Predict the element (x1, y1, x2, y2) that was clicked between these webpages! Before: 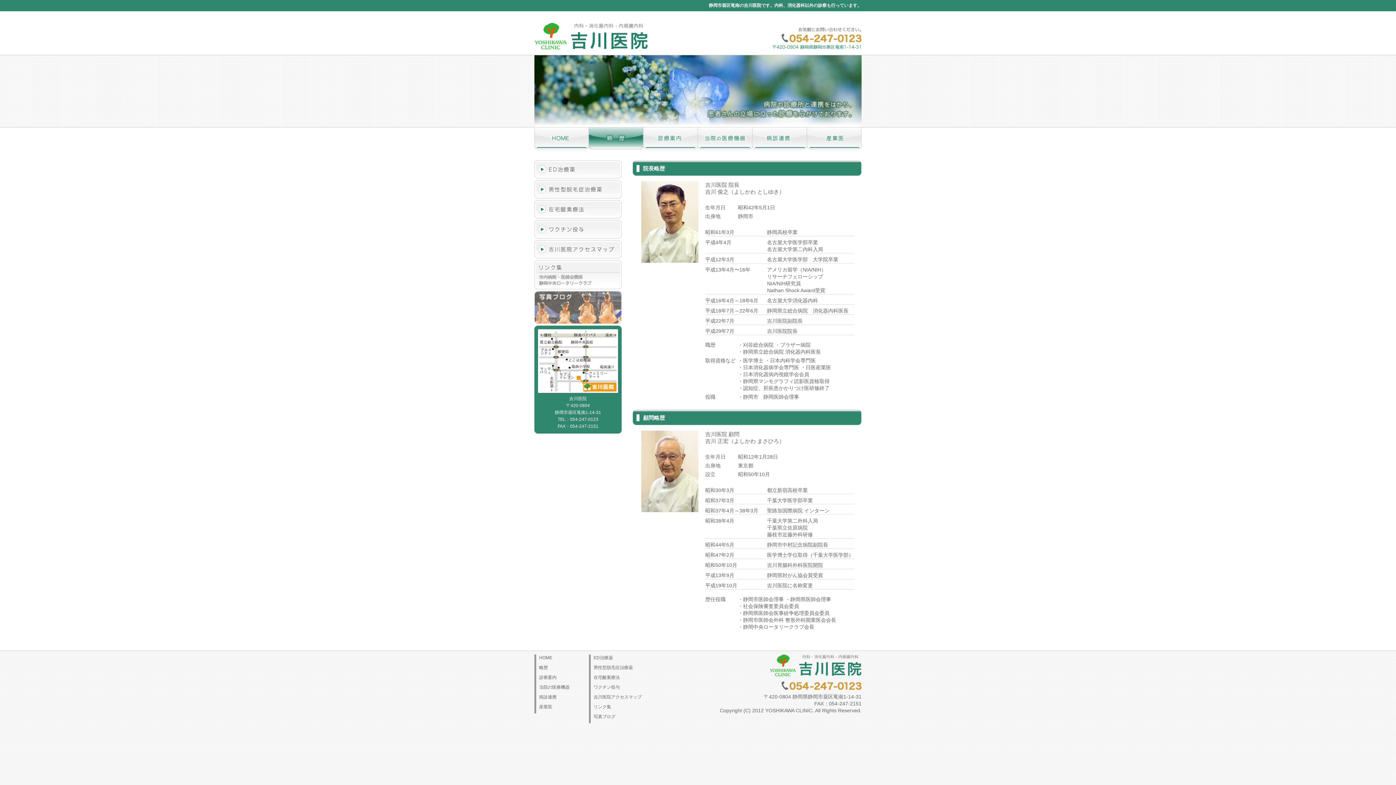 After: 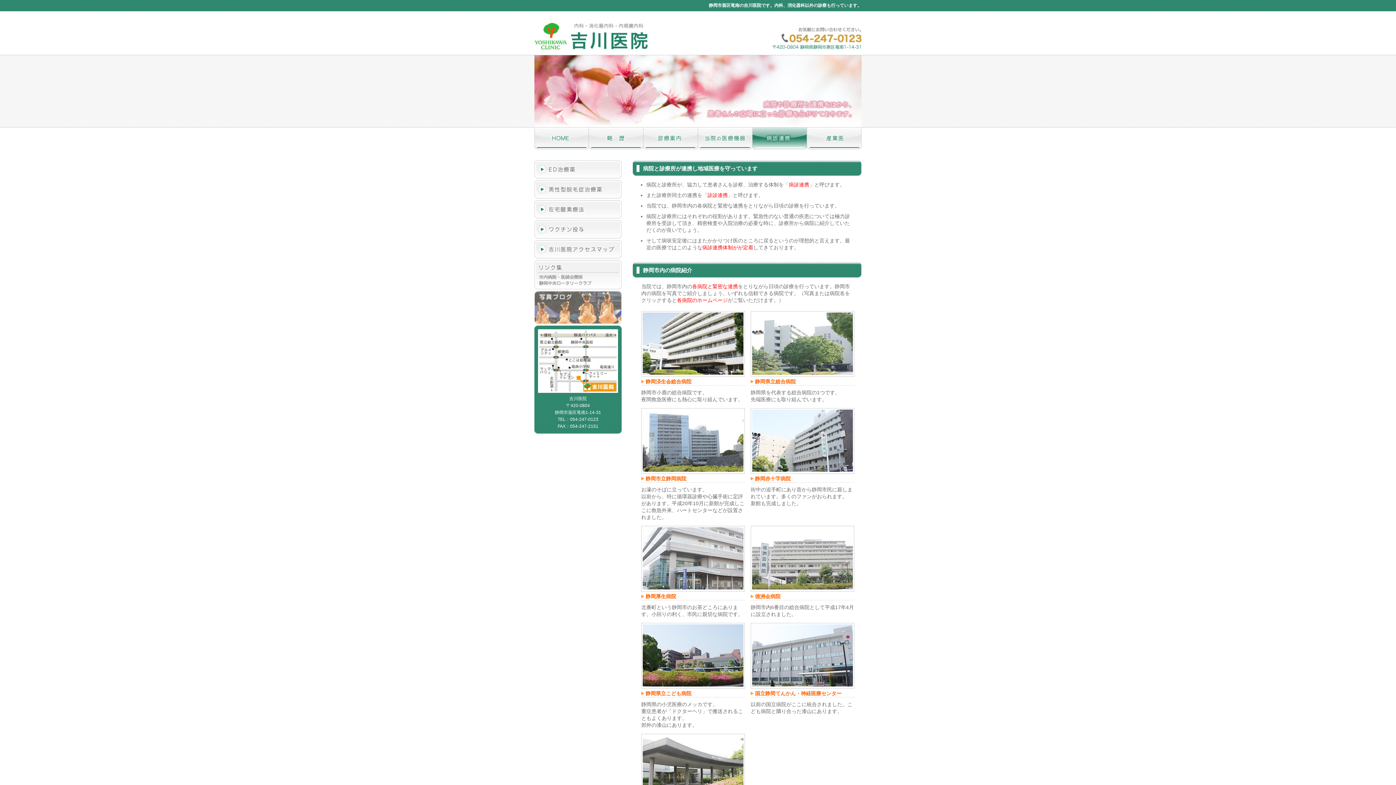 Action: label: 病診連携 bbox: (539, 694, 556, 700)